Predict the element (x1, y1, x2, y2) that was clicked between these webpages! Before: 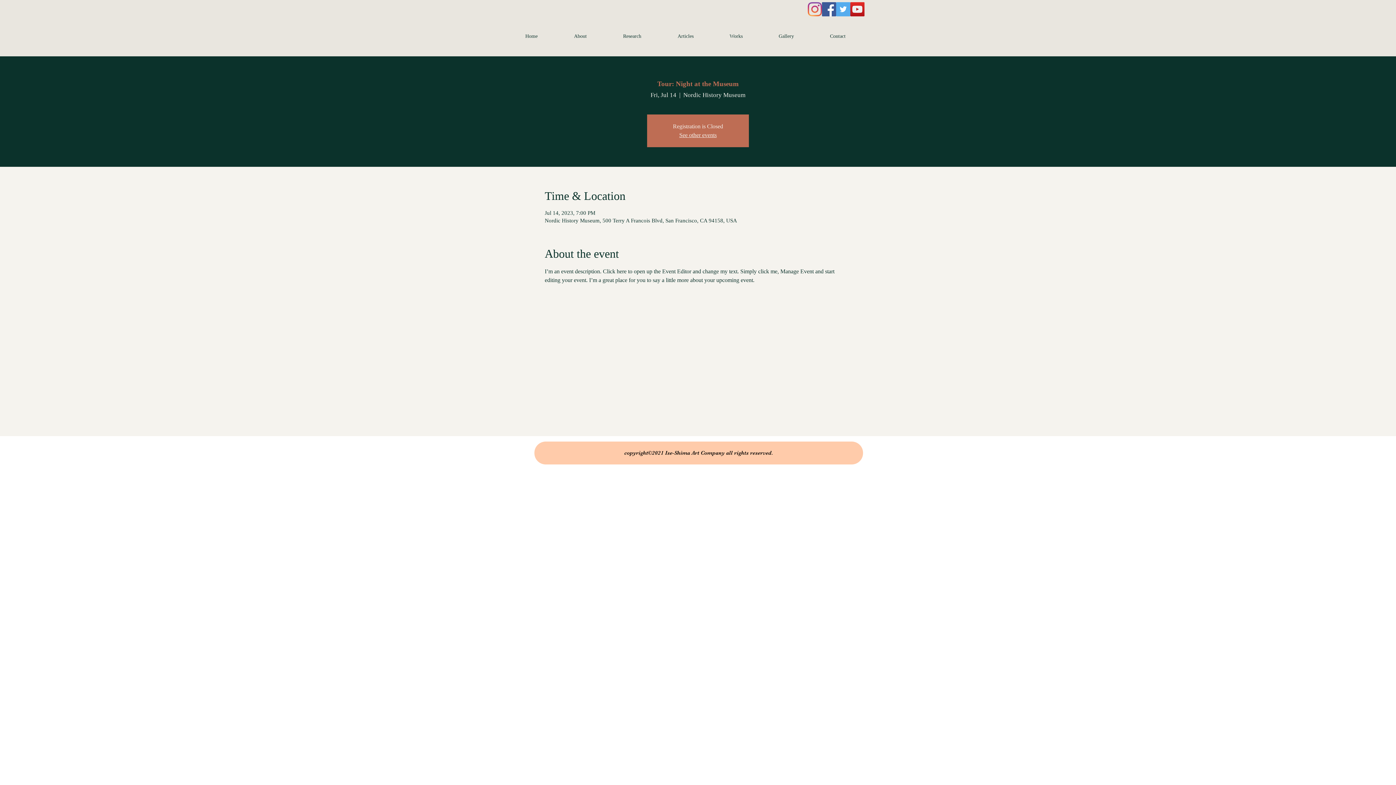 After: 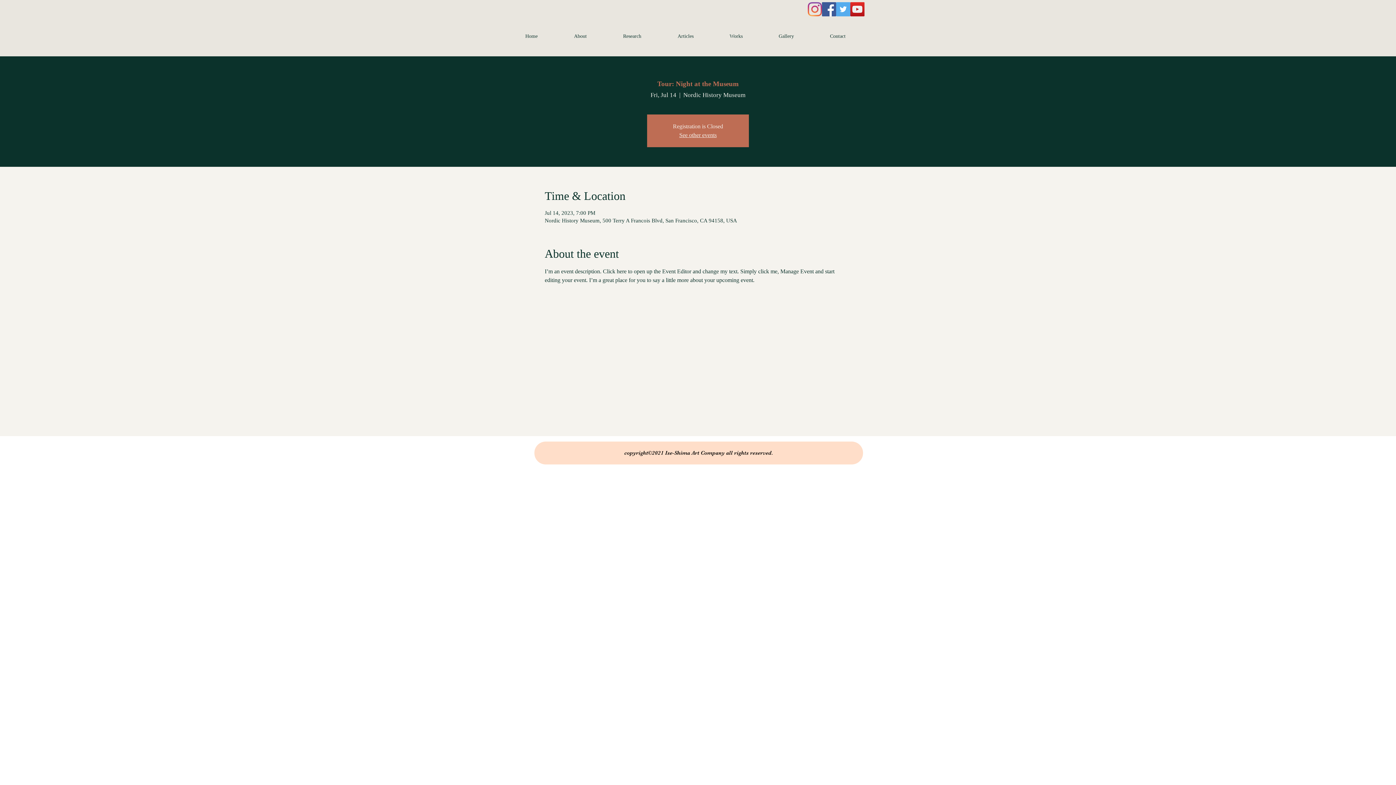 Action: label: copyright©2021 Ise-Shima Art Company all rights reserved. bbox: (534, 441, 863, 464)